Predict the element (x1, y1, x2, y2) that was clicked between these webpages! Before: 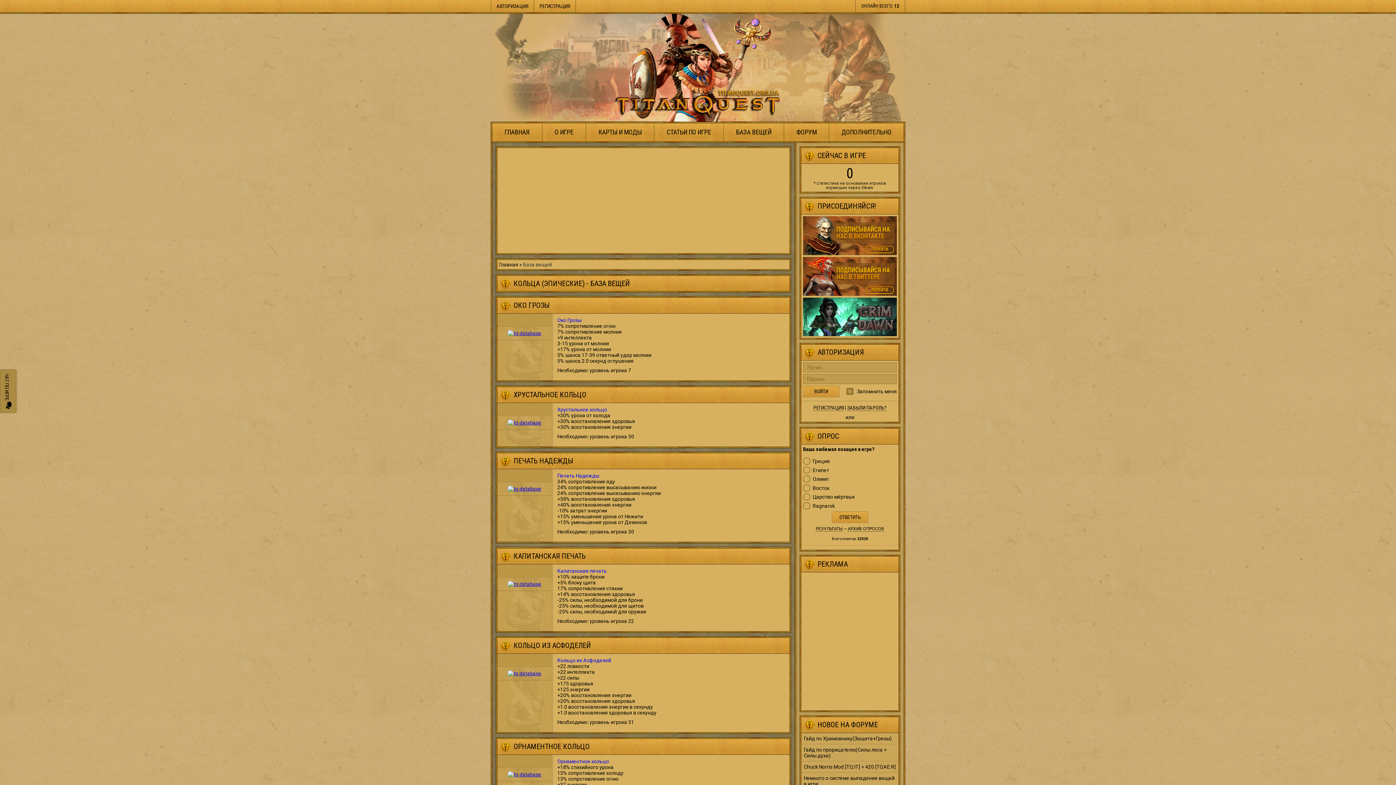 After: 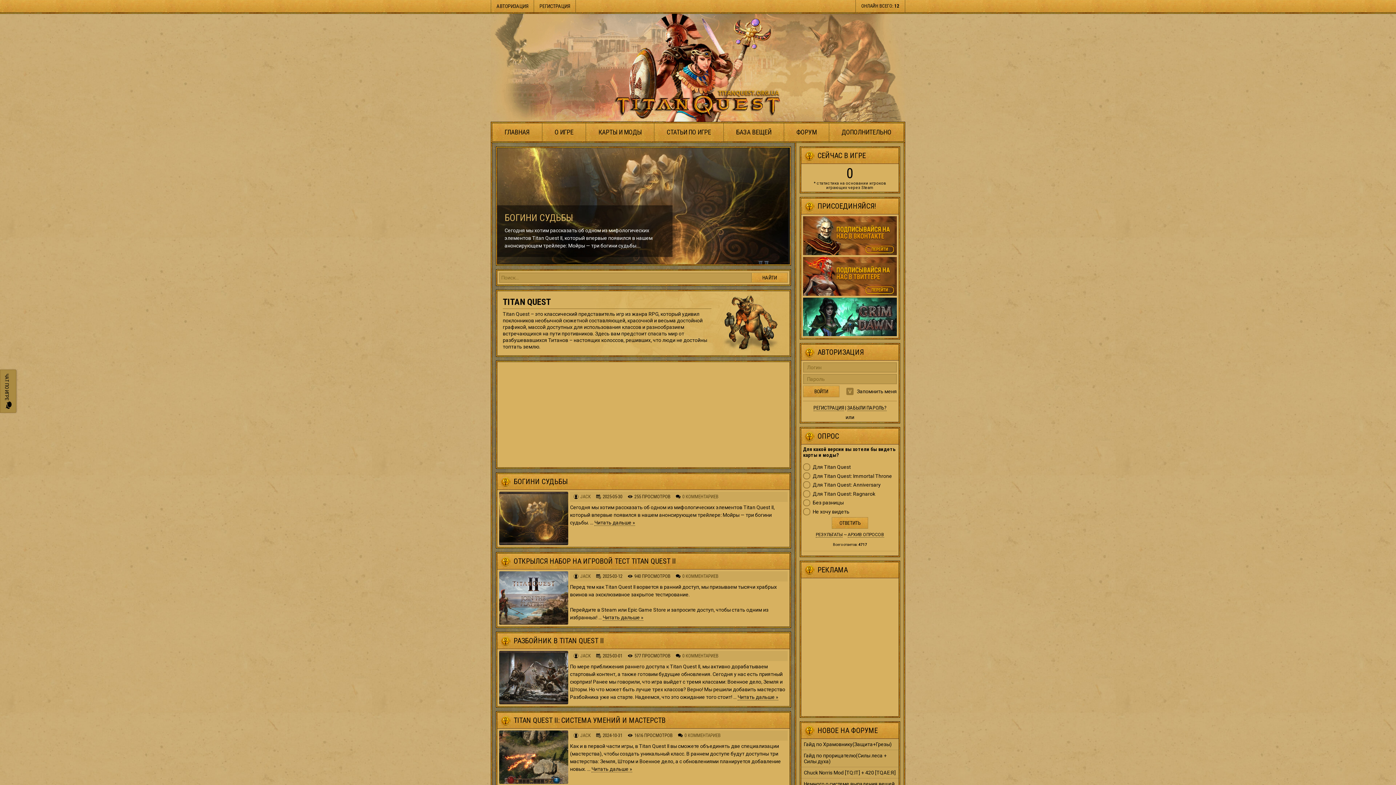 Action: bbox: (490, 12, 905, 121)